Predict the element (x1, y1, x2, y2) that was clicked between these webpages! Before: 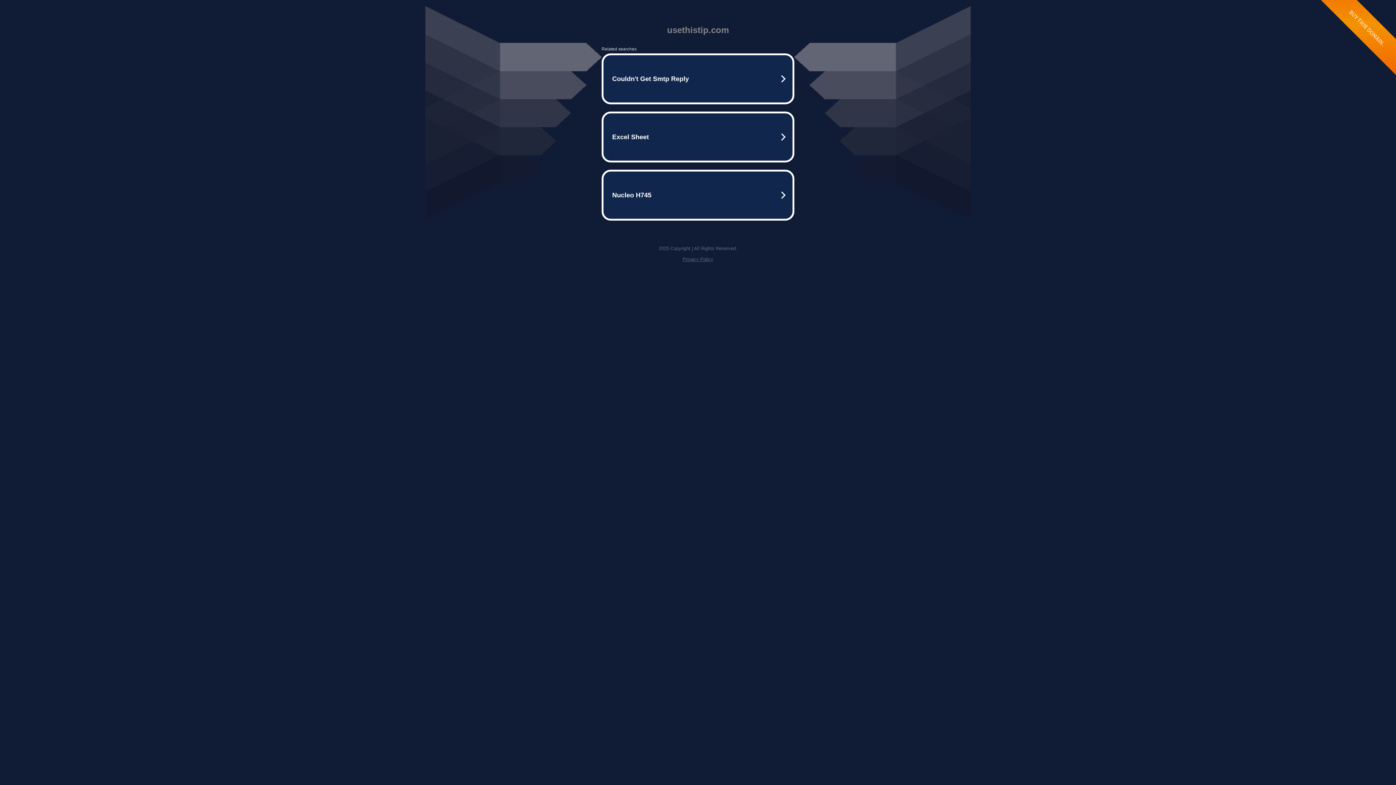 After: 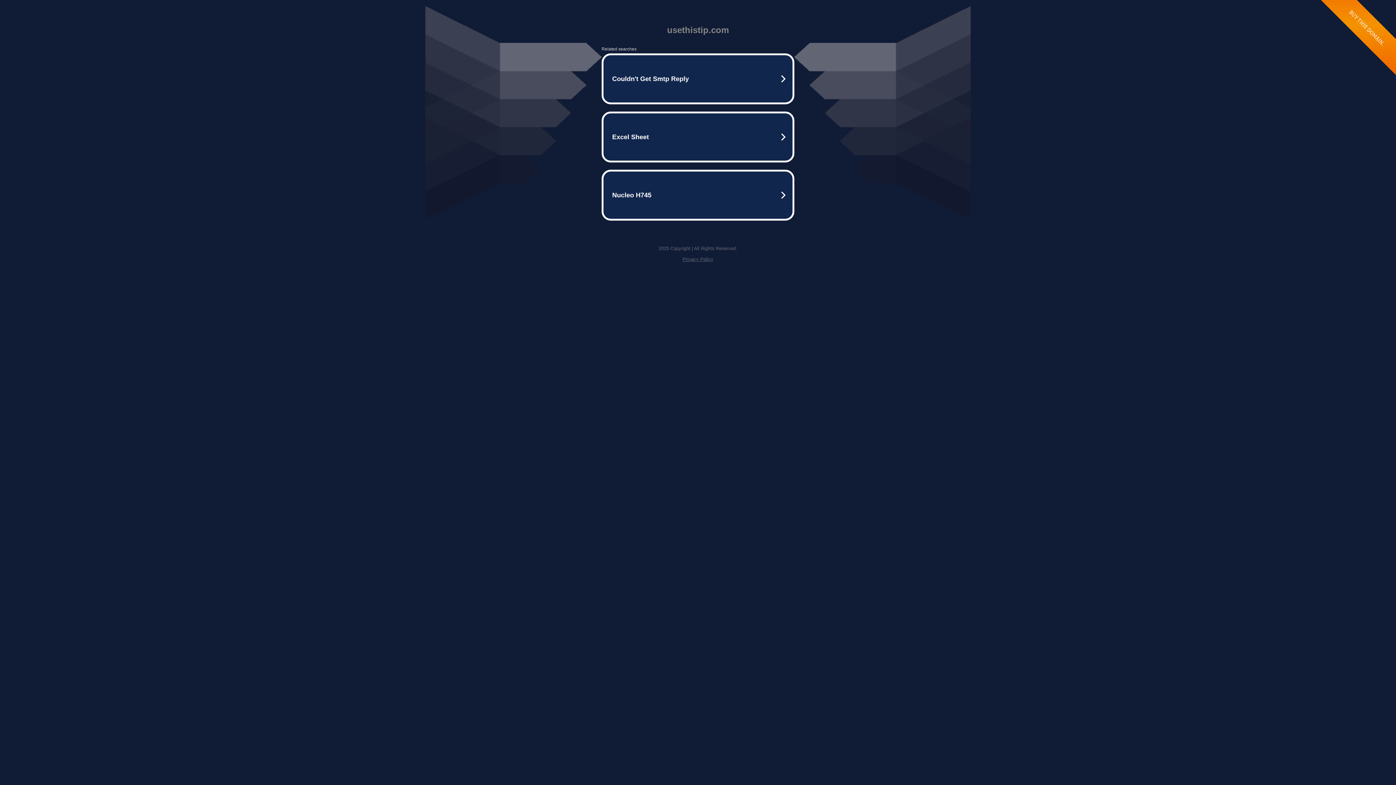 Action: bbox: (682, 256, 713, 262) label: Privacy Policy